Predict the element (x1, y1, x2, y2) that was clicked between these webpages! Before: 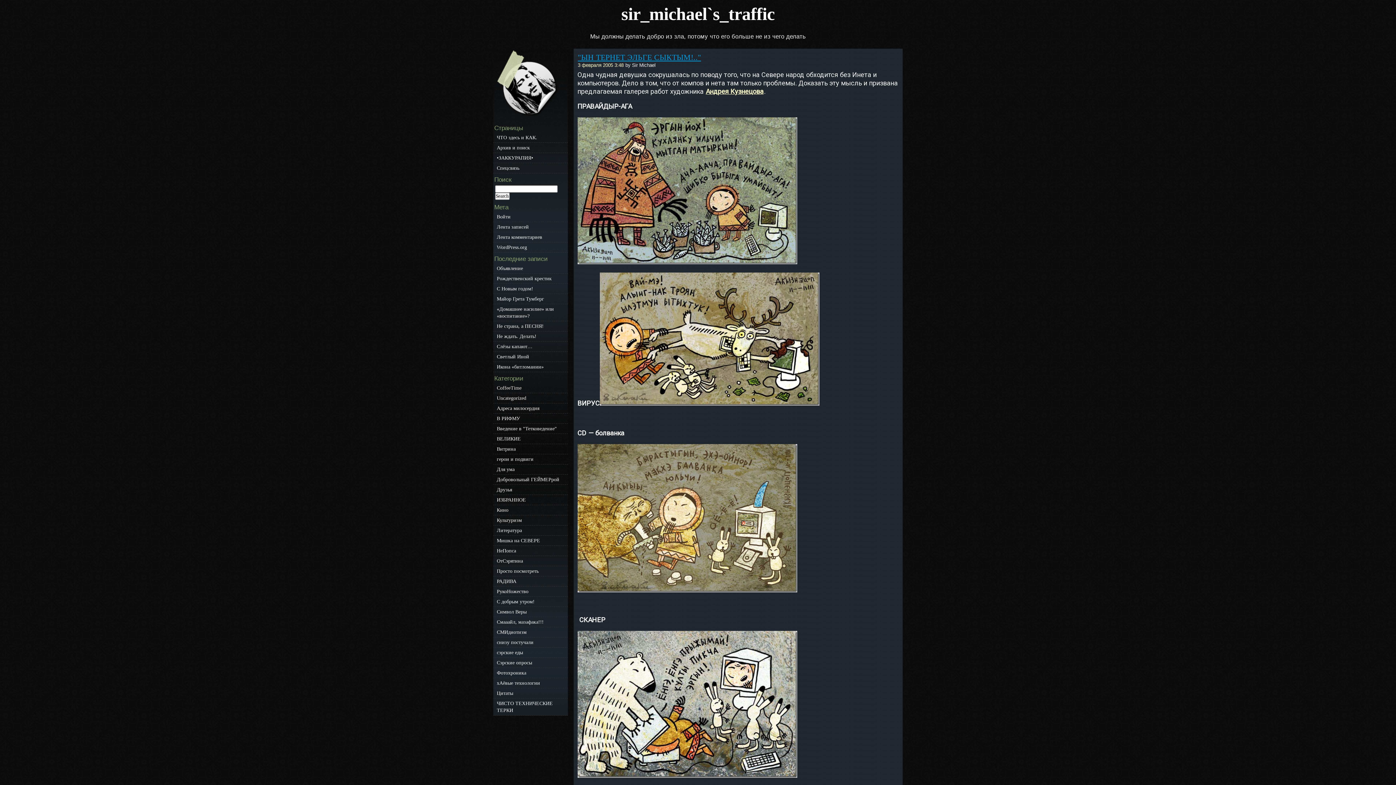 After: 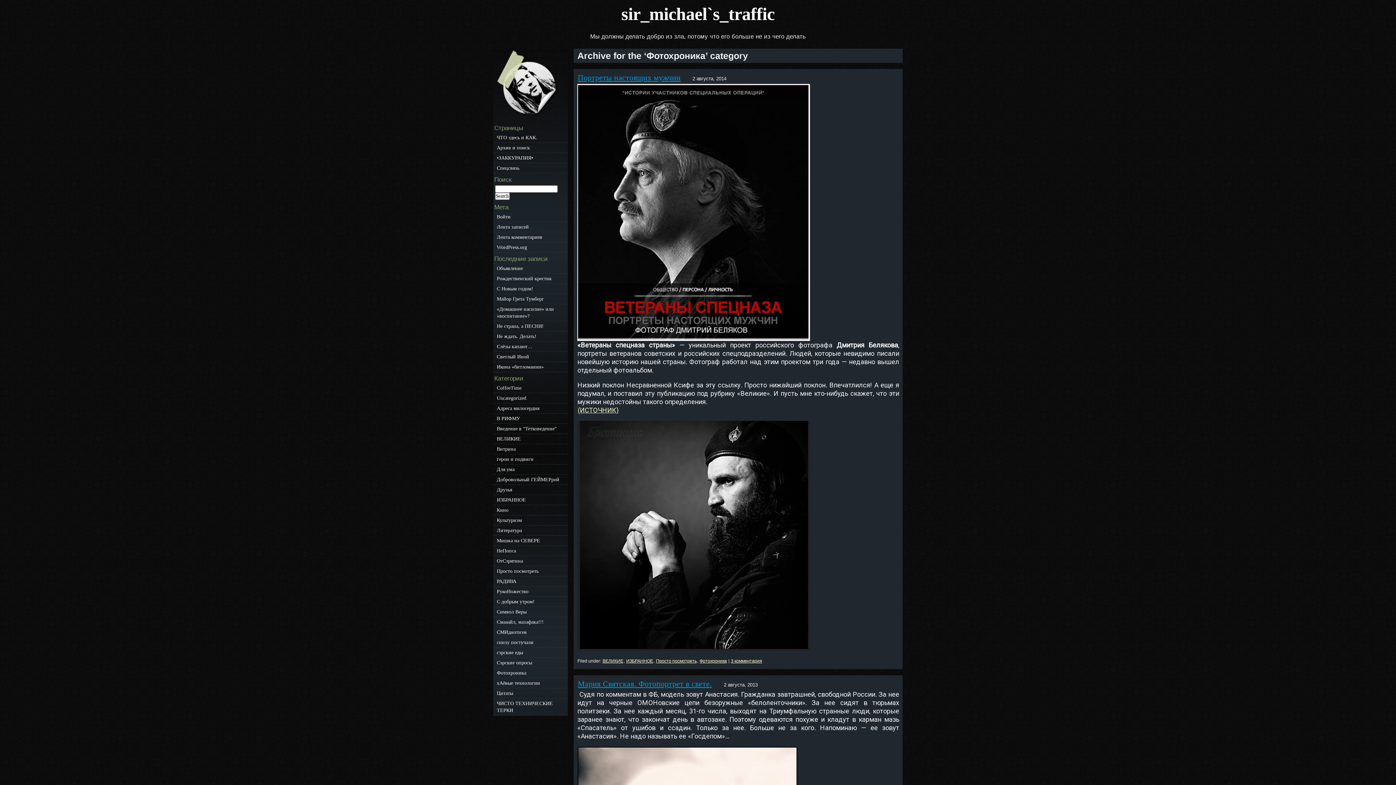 Action: label: Фотохроника bbox: (493, 668, 567, 678)